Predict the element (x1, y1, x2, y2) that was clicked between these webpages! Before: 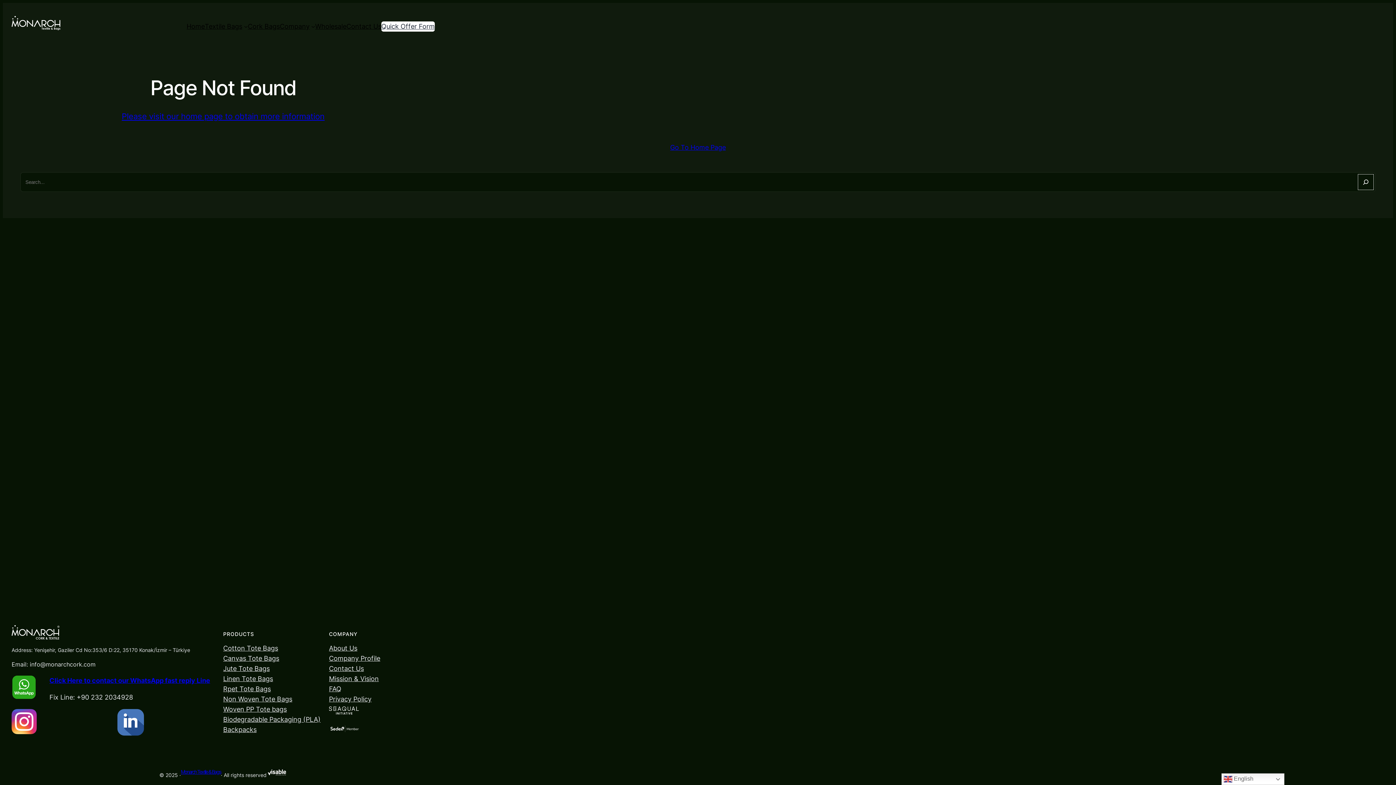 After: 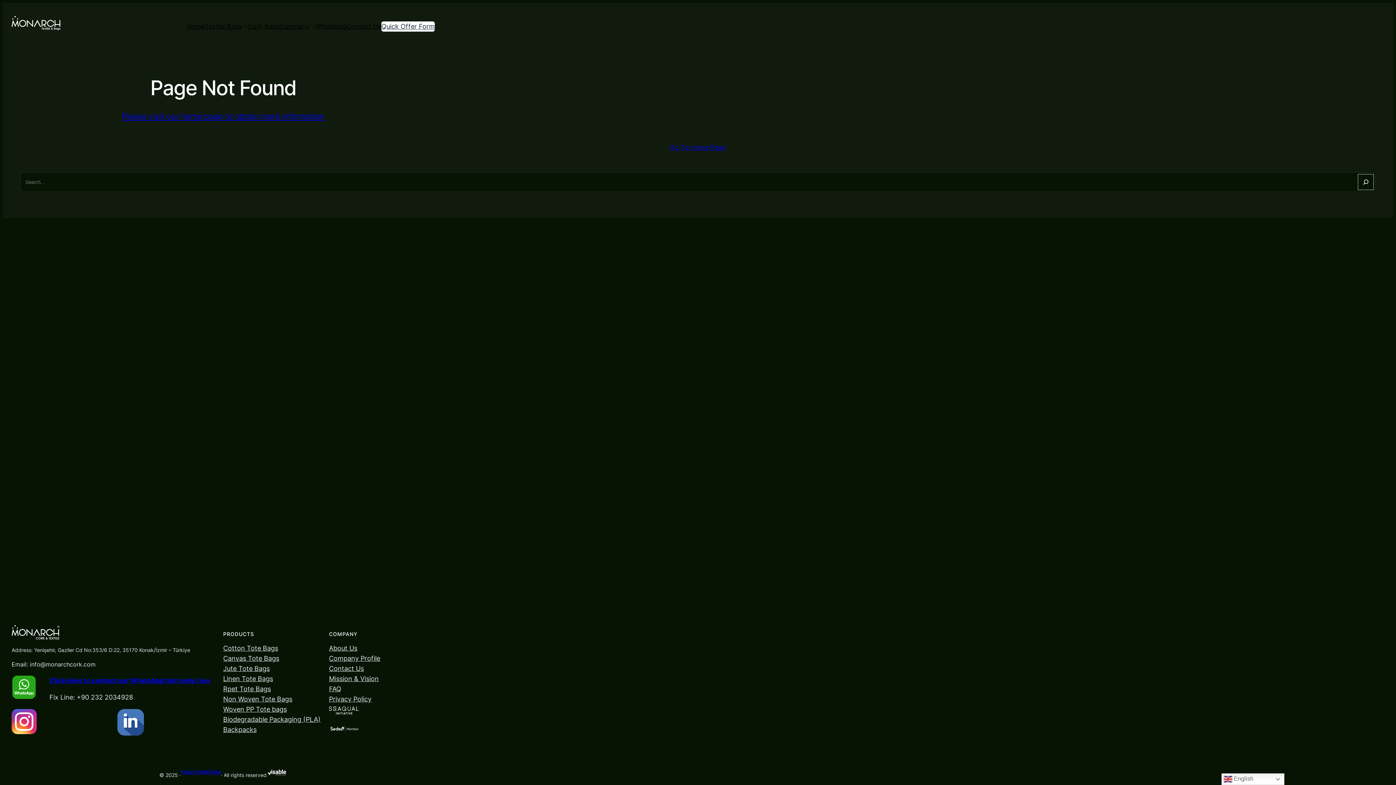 Action: bbox: (329, 704, 358, 714)